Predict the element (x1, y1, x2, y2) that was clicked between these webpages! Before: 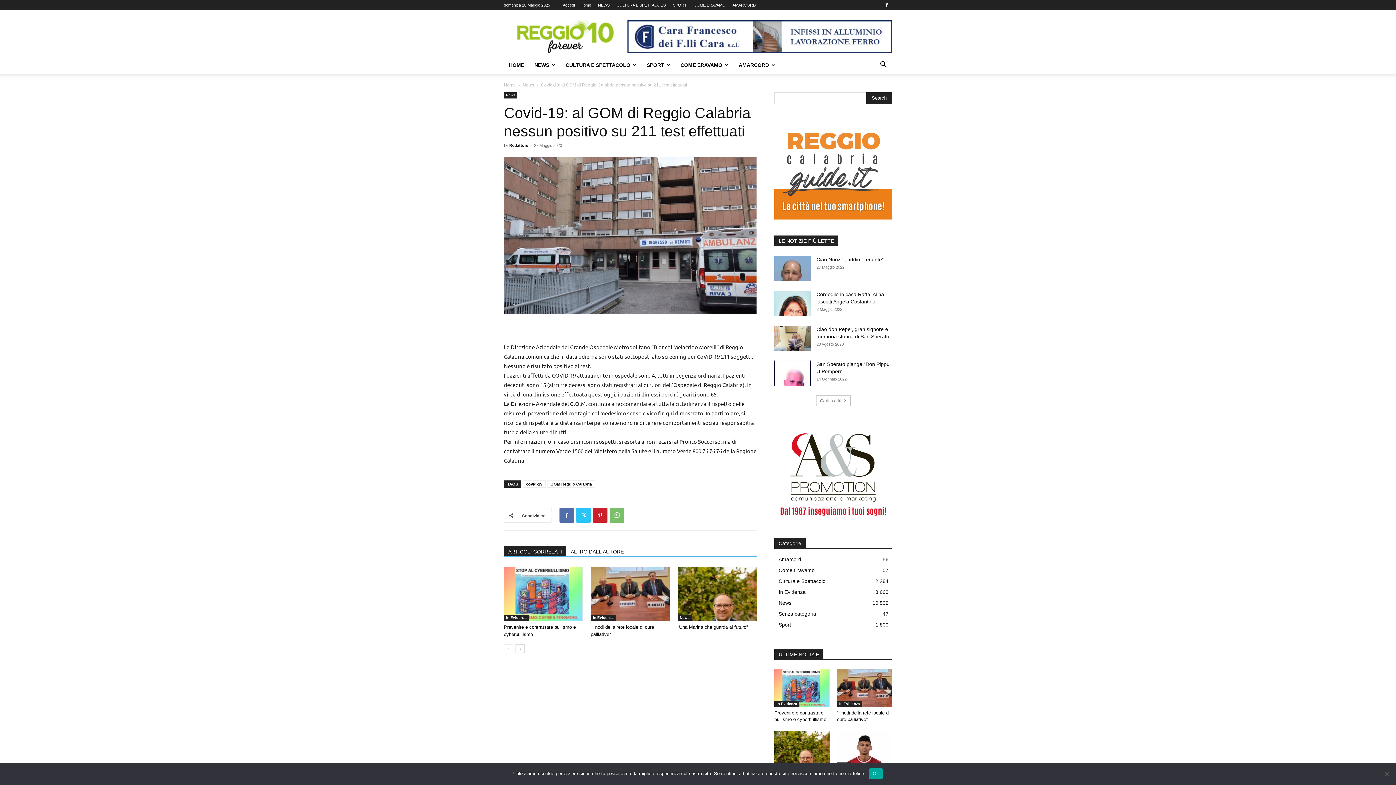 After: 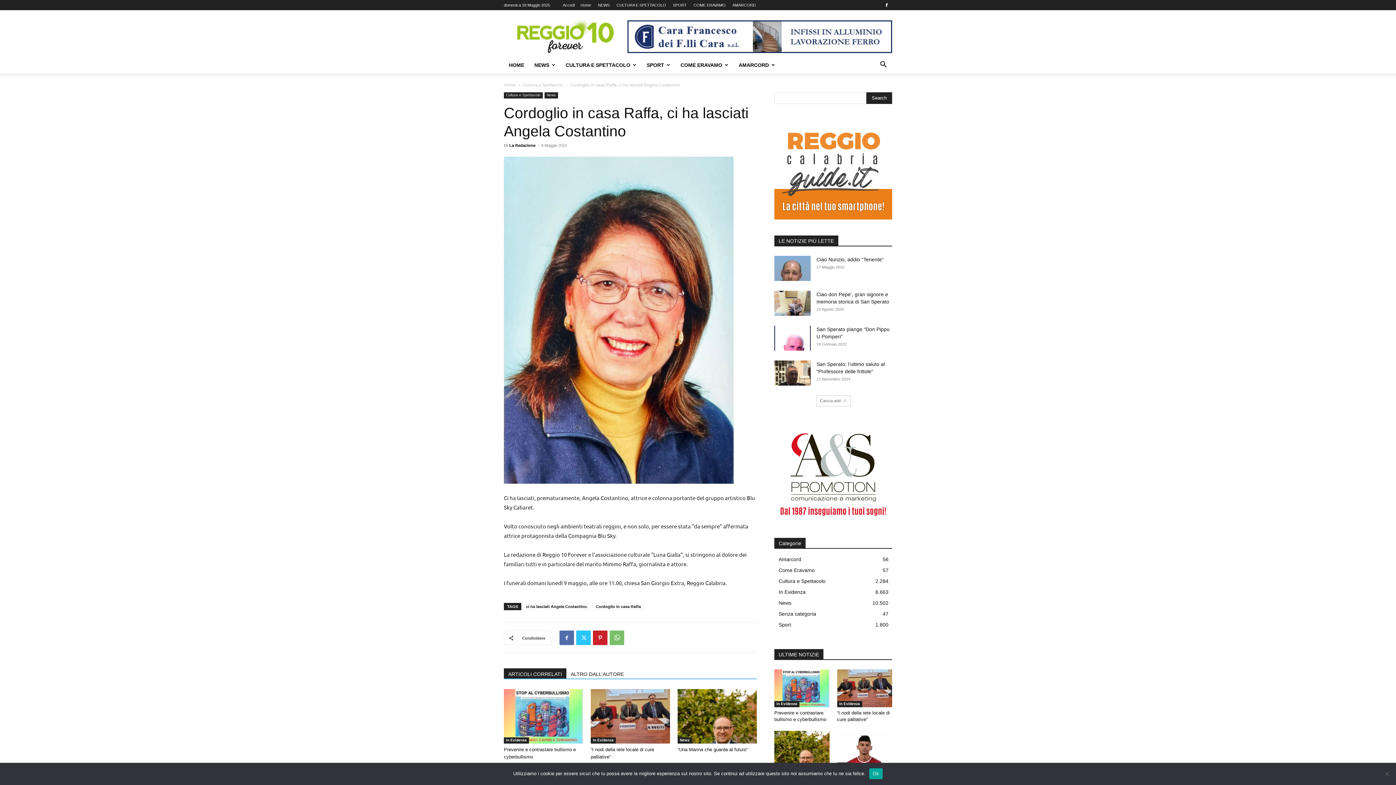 Action: bbox: (774, 290, 810, 315)